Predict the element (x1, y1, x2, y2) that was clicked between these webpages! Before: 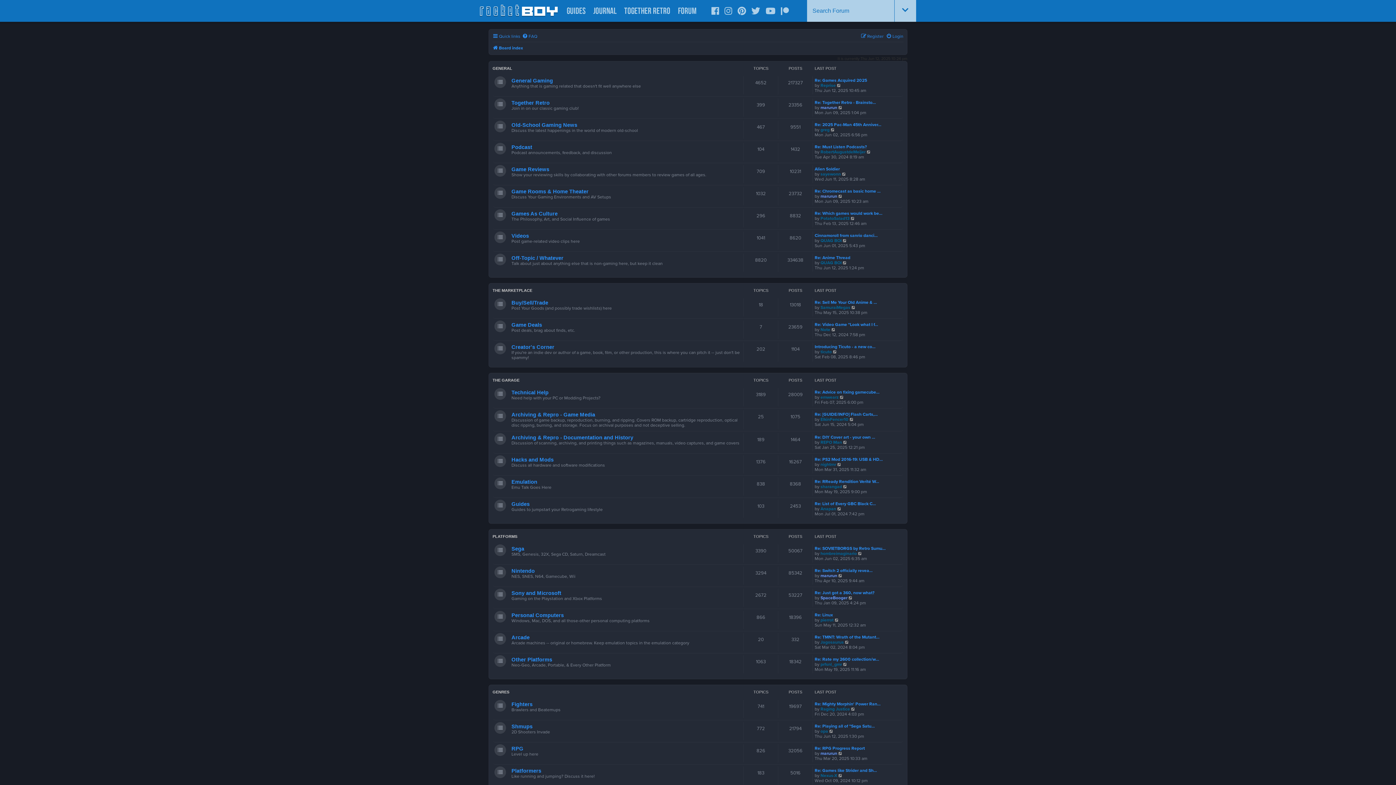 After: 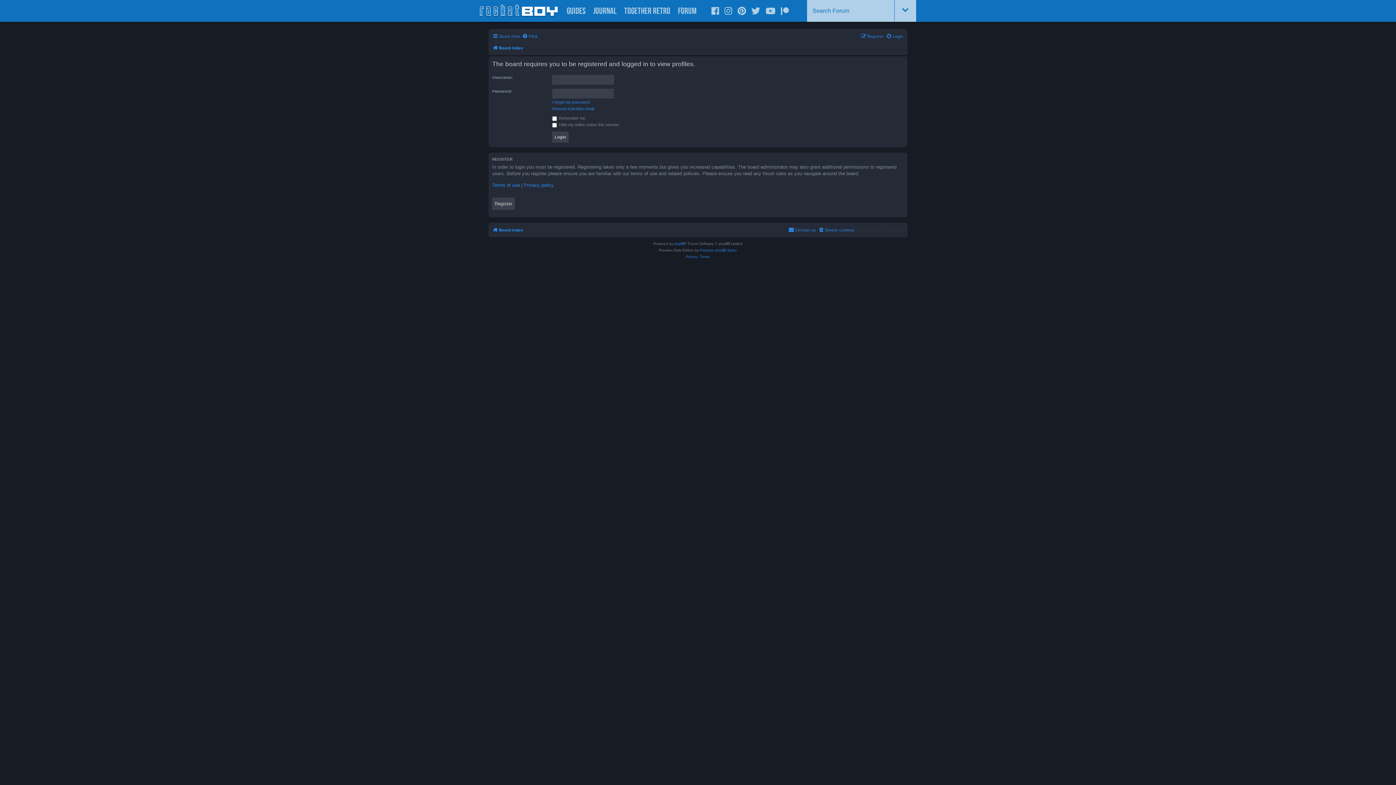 Action: label: Reprise bbox: (820, 82, 836, 88)